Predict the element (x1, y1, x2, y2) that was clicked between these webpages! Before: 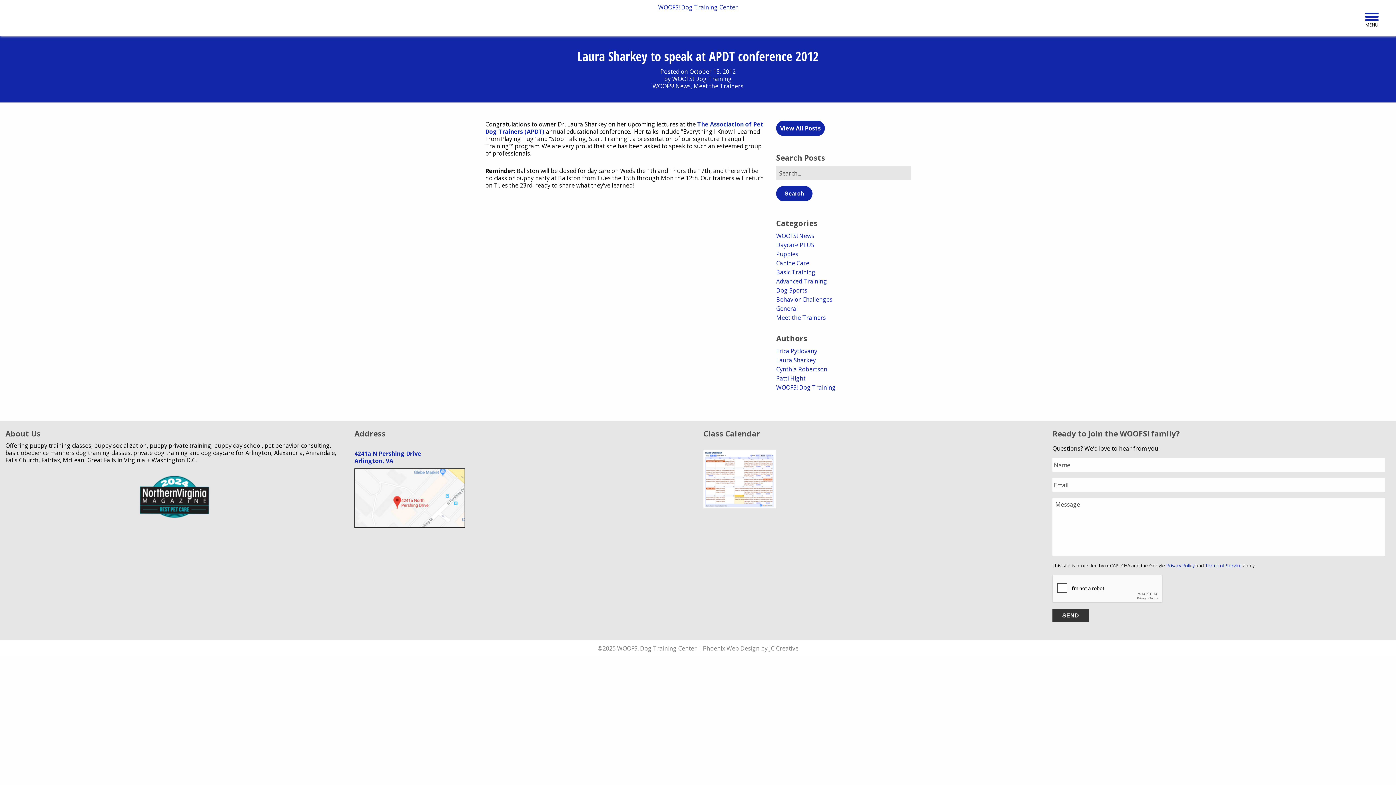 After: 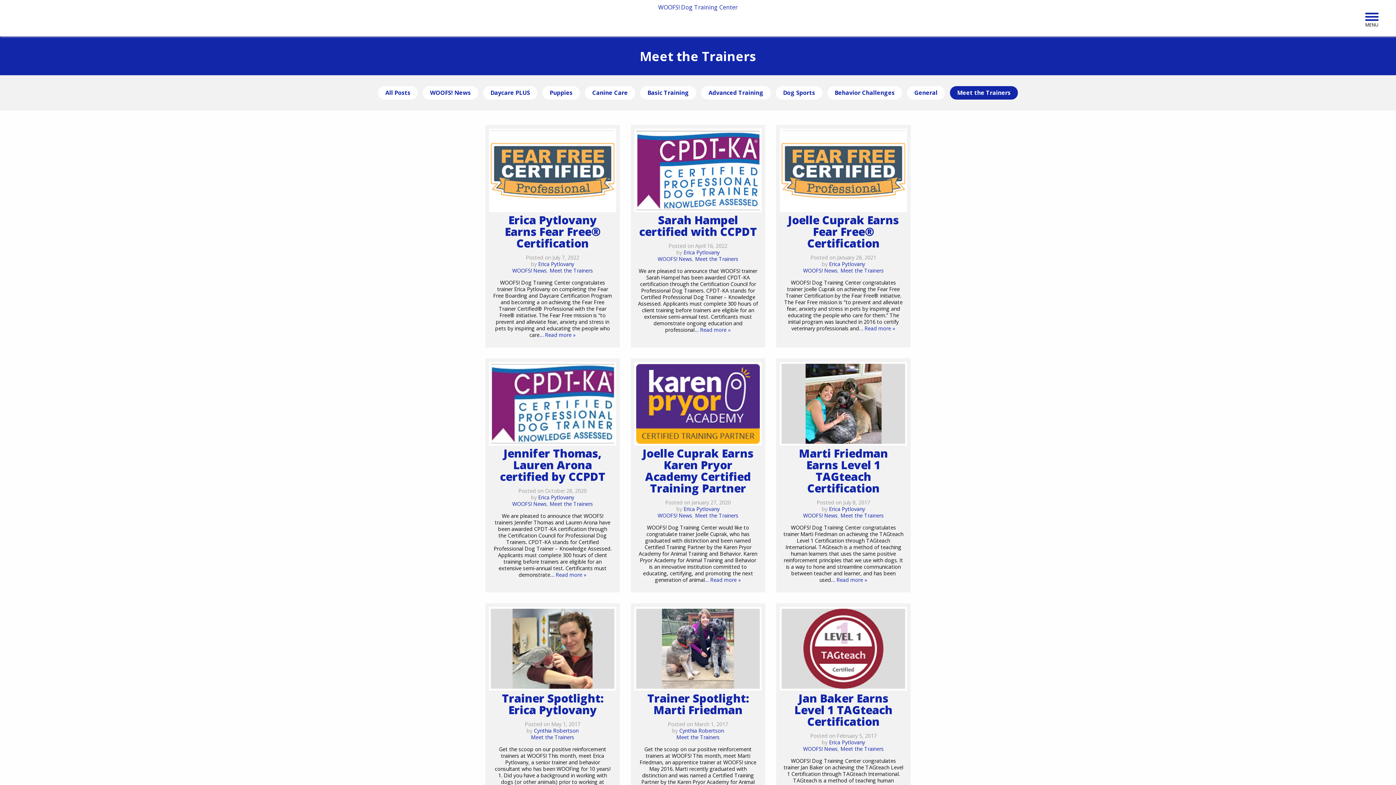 Action: label: Meet the Trainers bbox: (776, 313, 826, 321)